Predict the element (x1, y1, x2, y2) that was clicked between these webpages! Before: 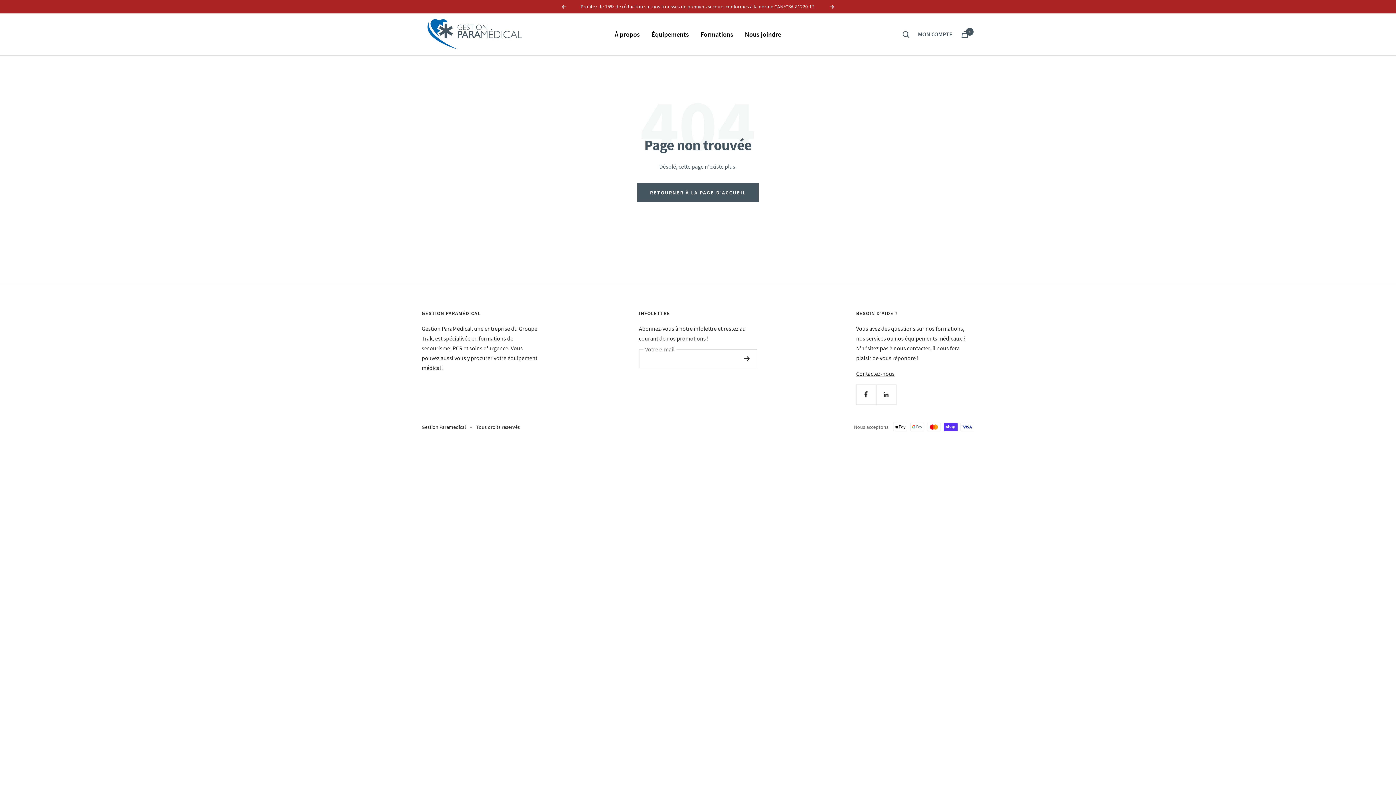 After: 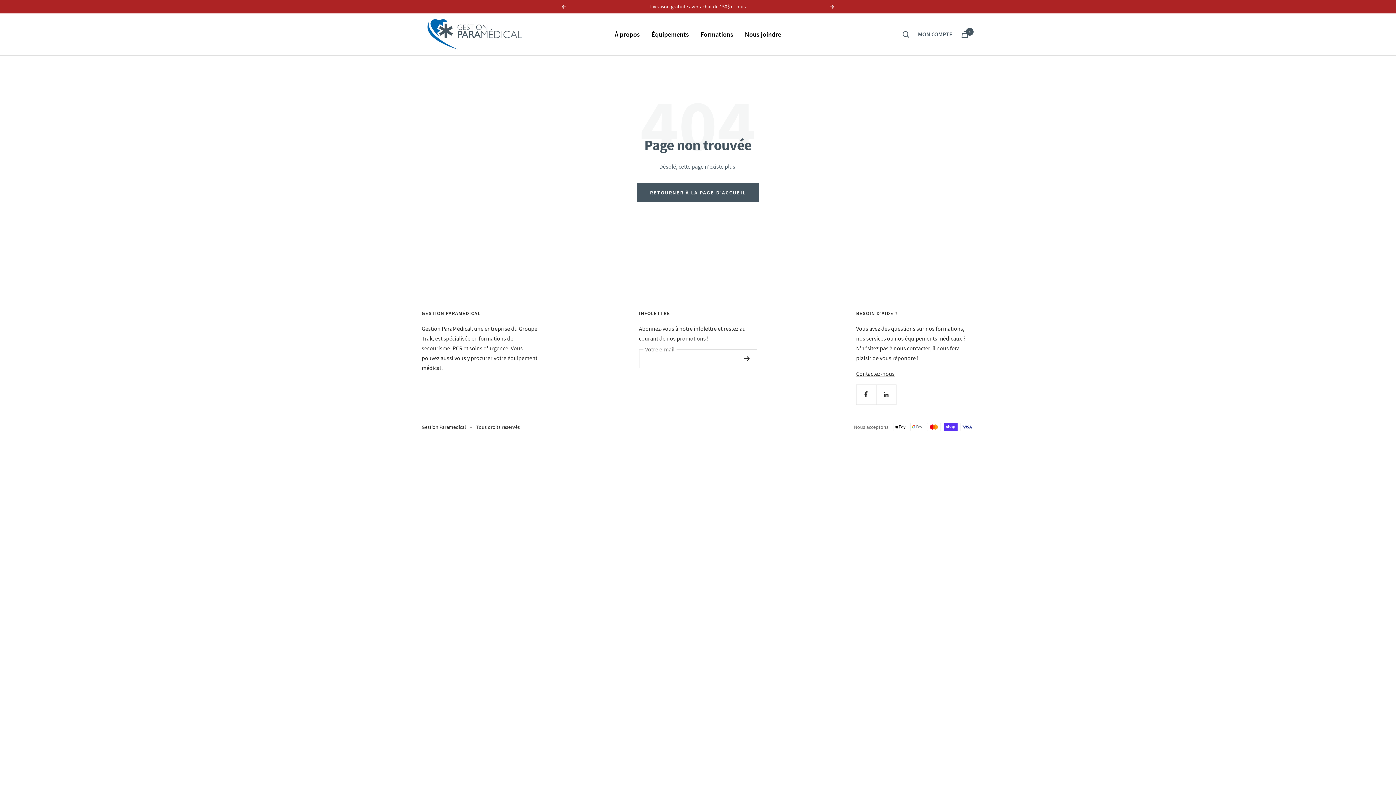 Action: bbox: (830, 4, 834, 8) label: Suivant